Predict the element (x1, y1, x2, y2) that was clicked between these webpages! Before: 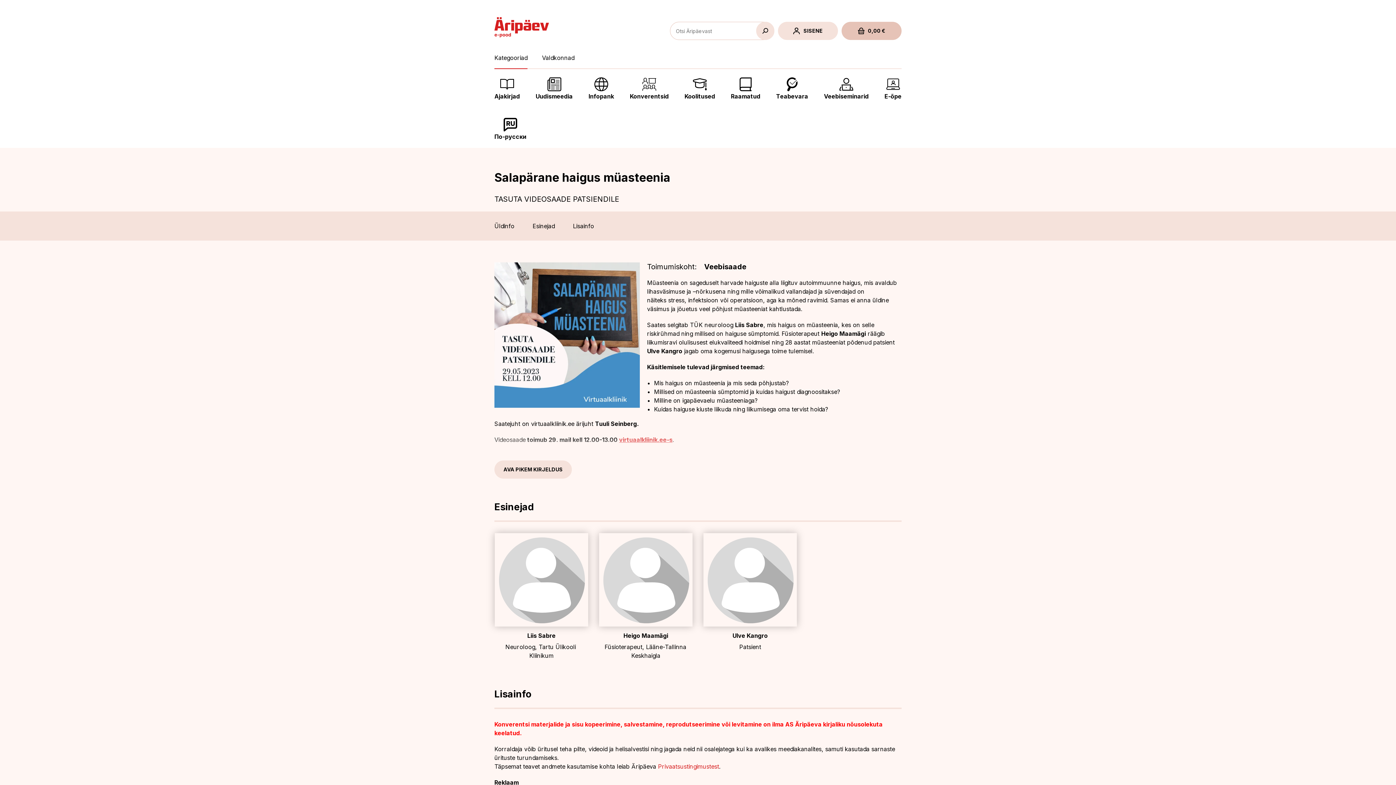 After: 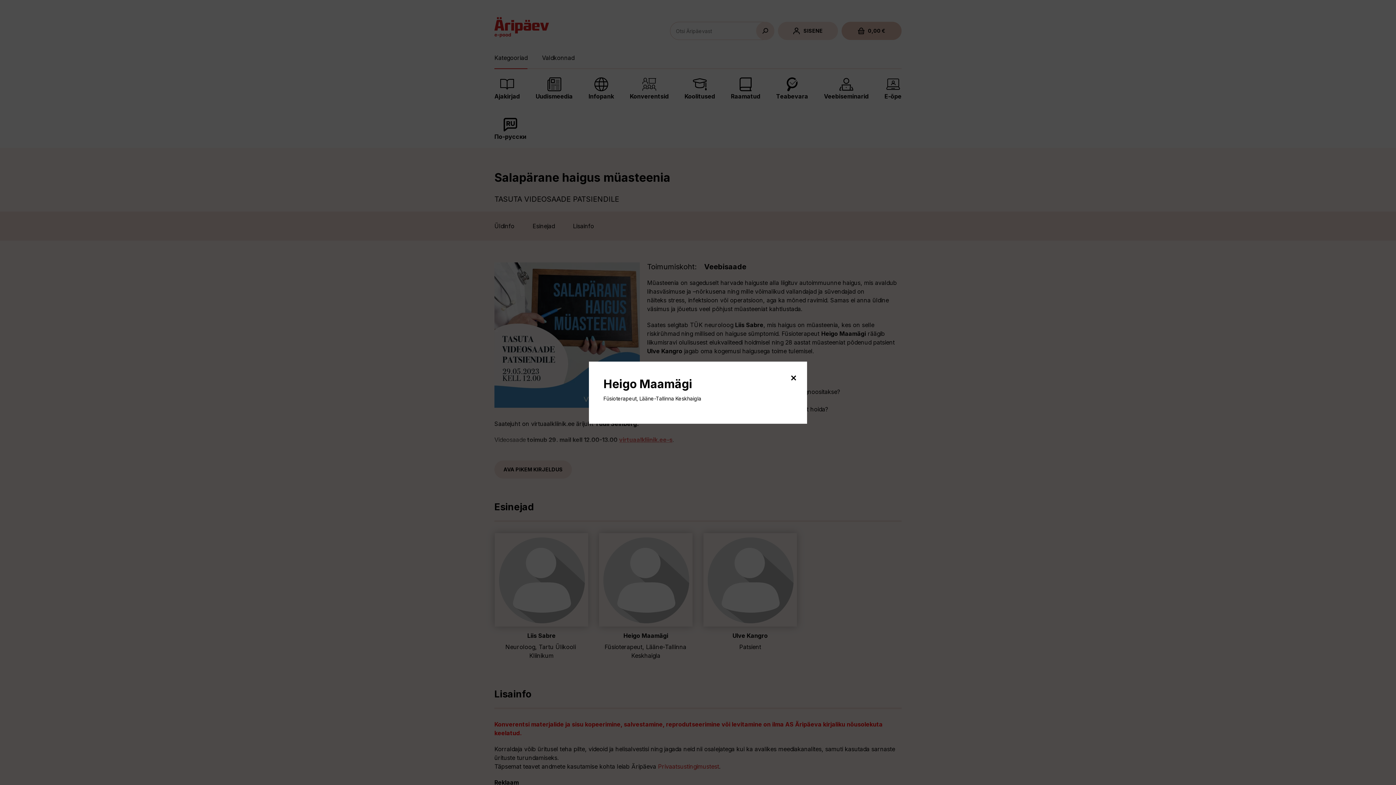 Action: label: Heigo Maamägi

Füsioterapeut, Lääne-Tallinna Keskhaigla bbox: (599, 533, 692, 665)